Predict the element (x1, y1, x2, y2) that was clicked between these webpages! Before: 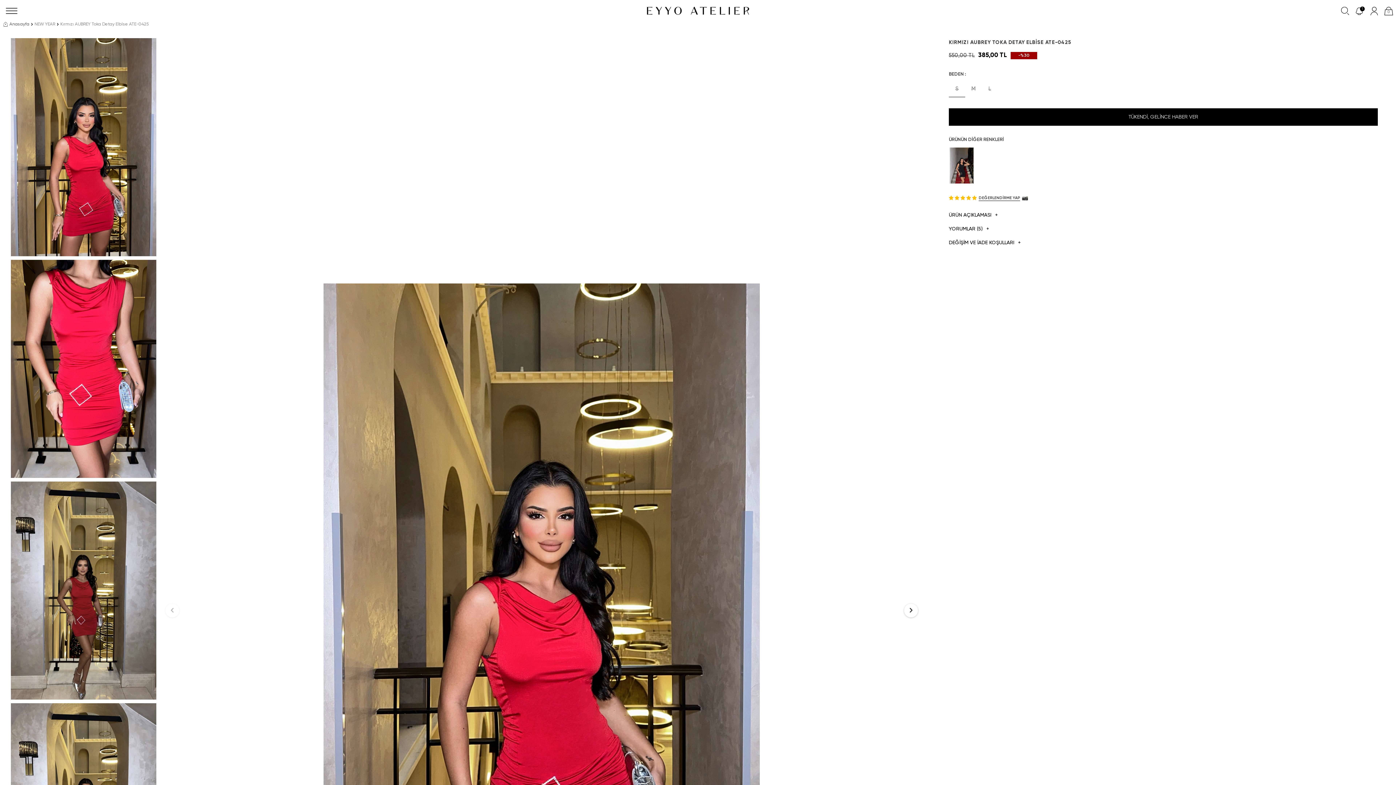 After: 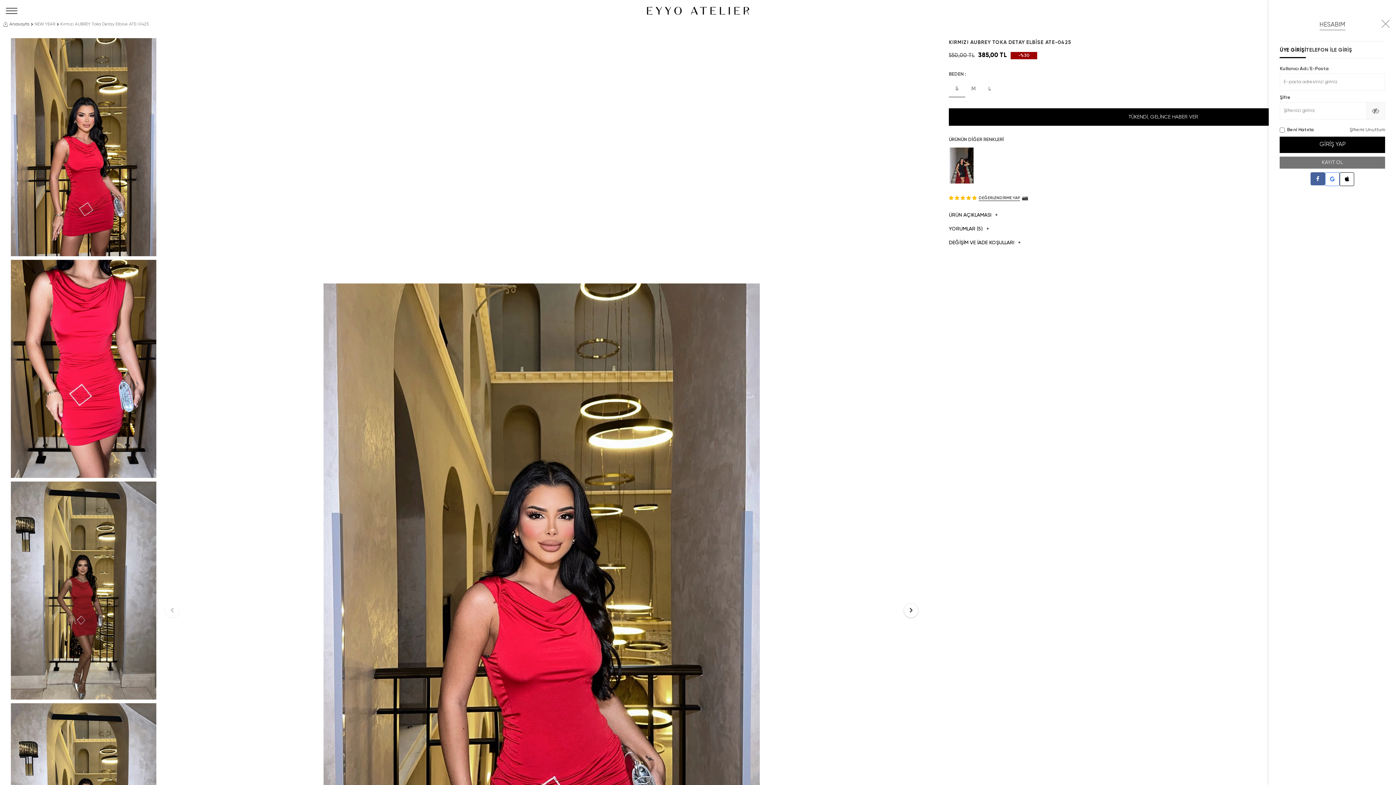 Action: bbox: (1367, 0, 1381, 21)